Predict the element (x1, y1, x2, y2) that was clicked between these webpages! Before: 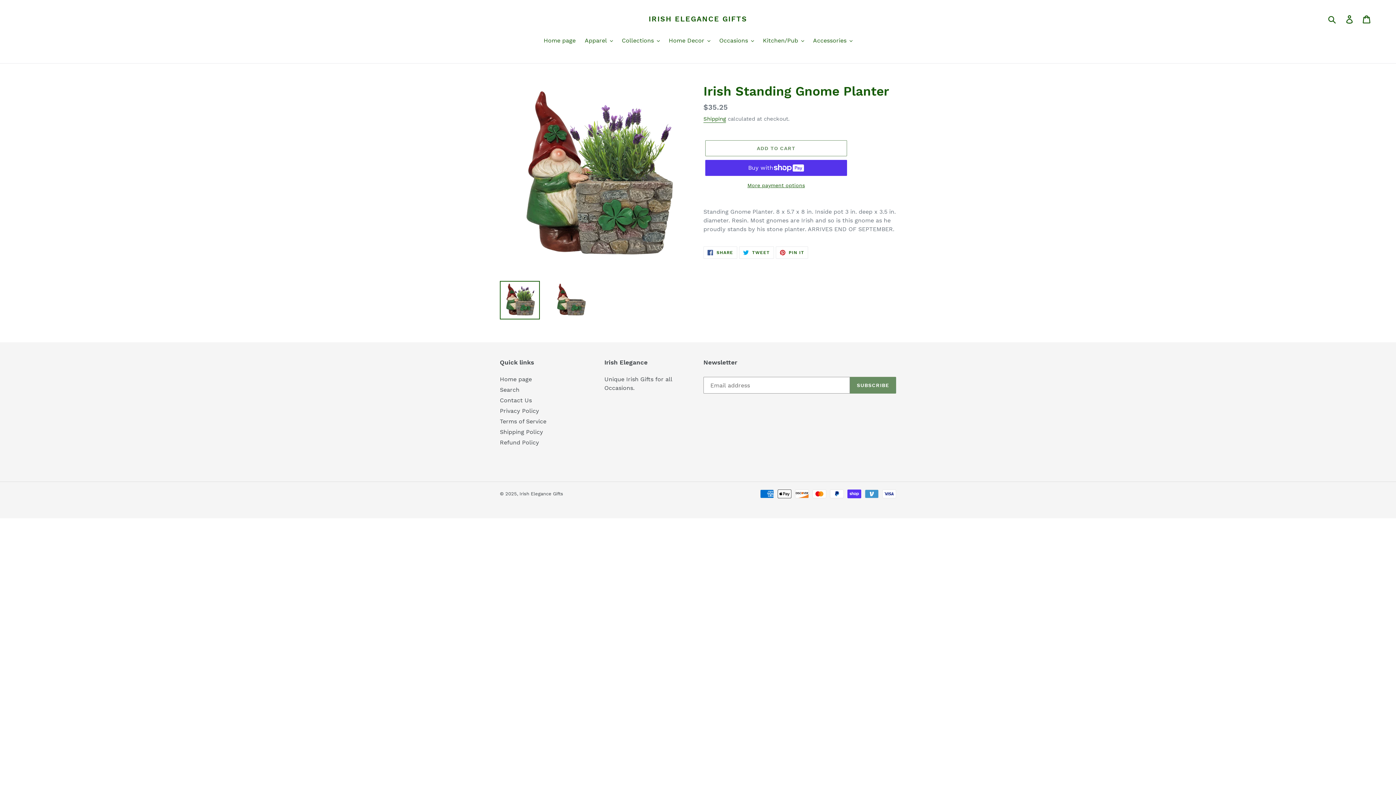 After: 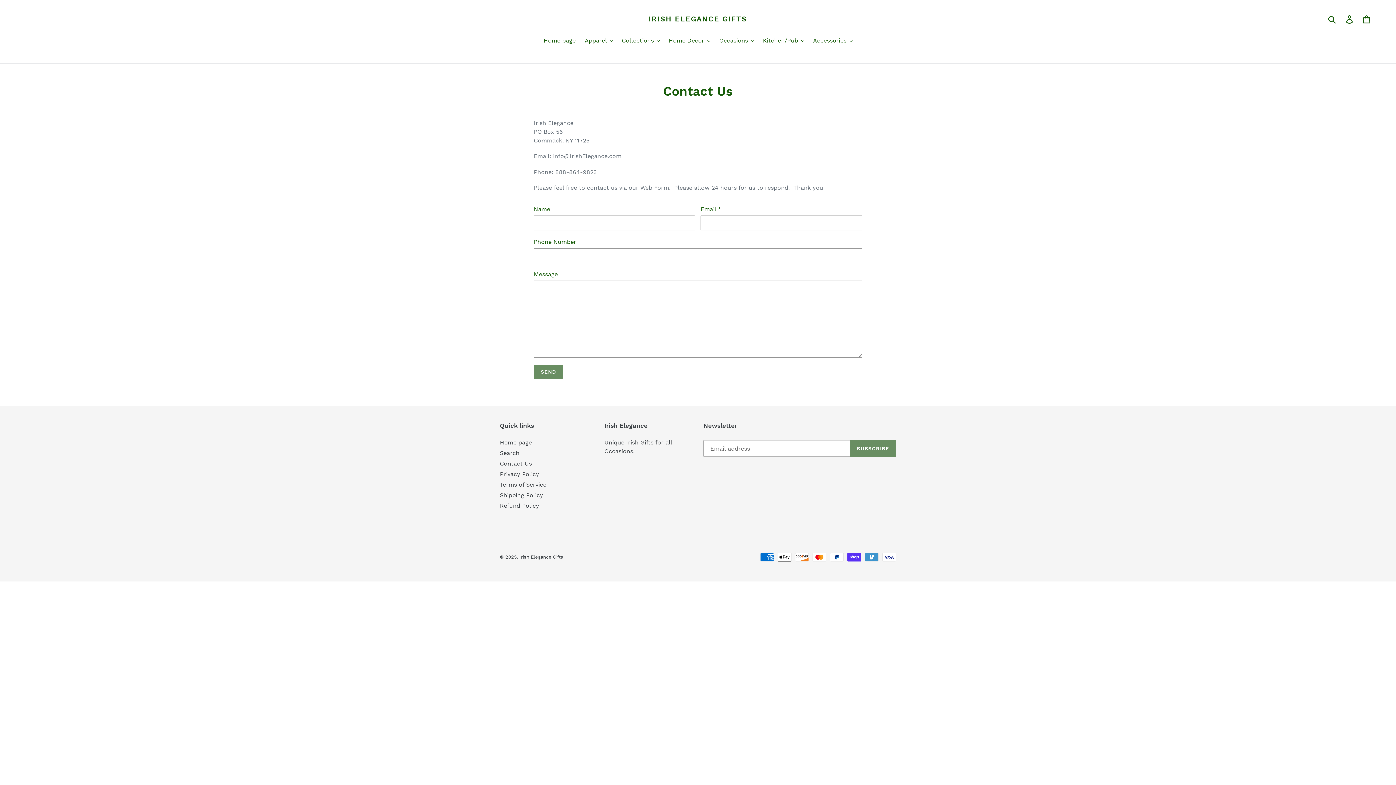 Action: bbox: (500, 397, 532, 404) label: Contact Us